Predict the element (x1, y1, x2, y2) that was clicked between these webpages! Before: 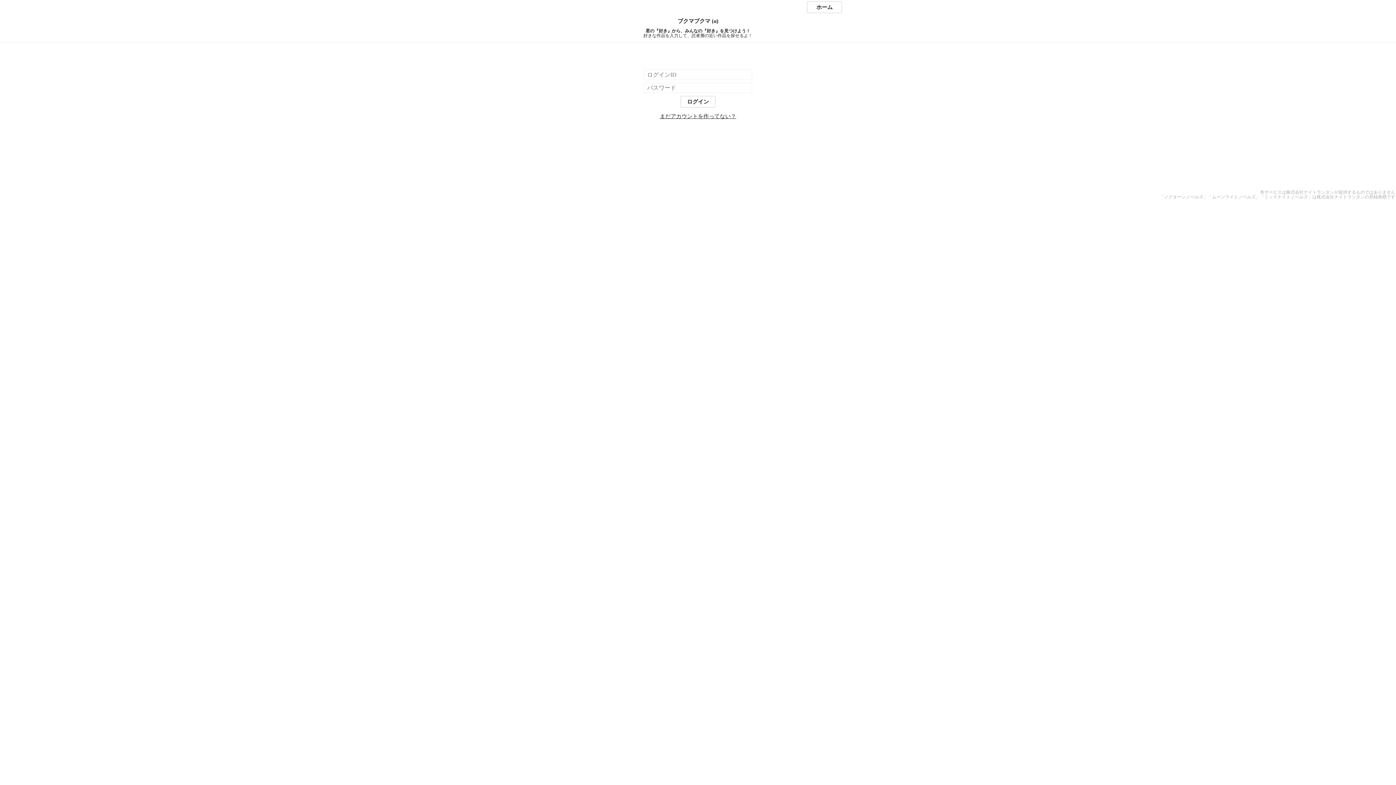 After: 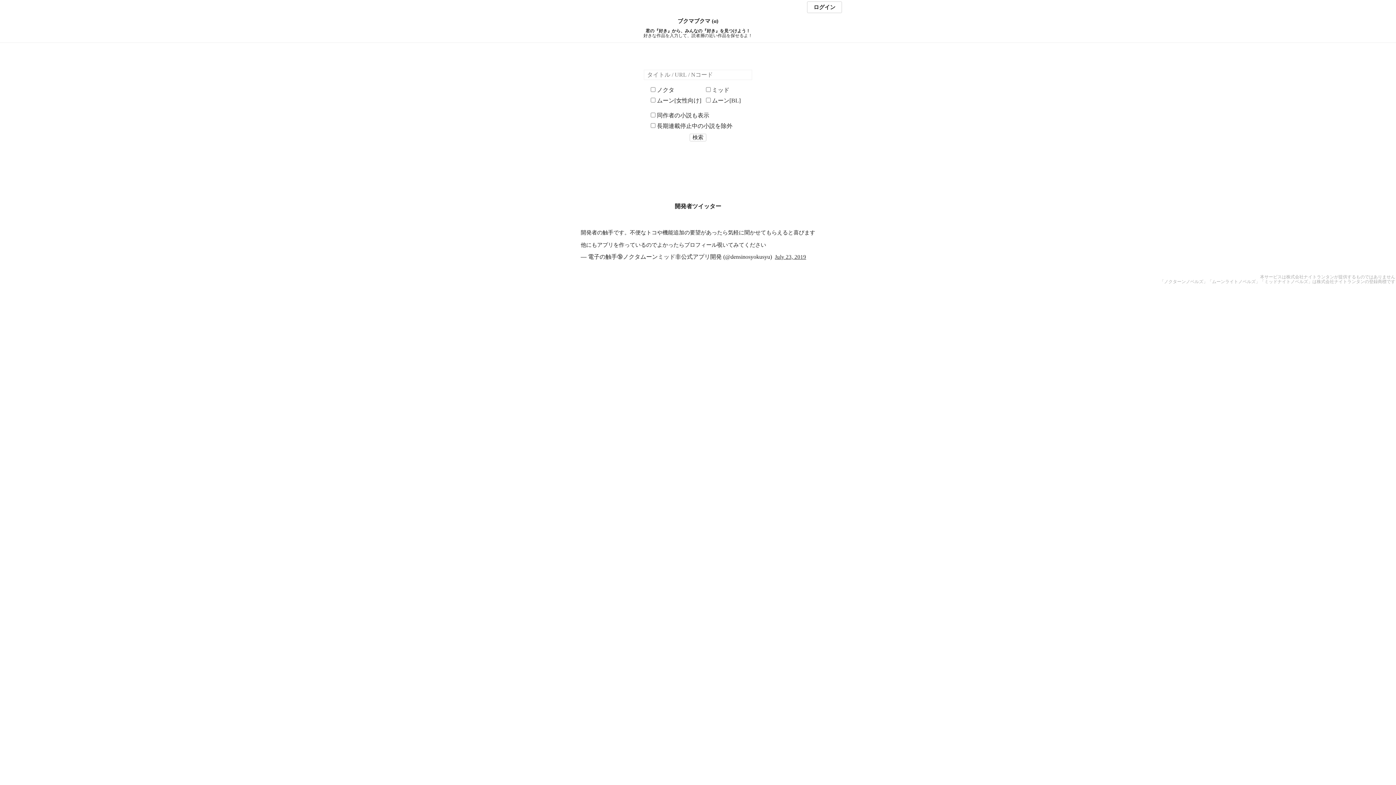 Action: label: ホーム bbox: (807, 1, 842, 13)